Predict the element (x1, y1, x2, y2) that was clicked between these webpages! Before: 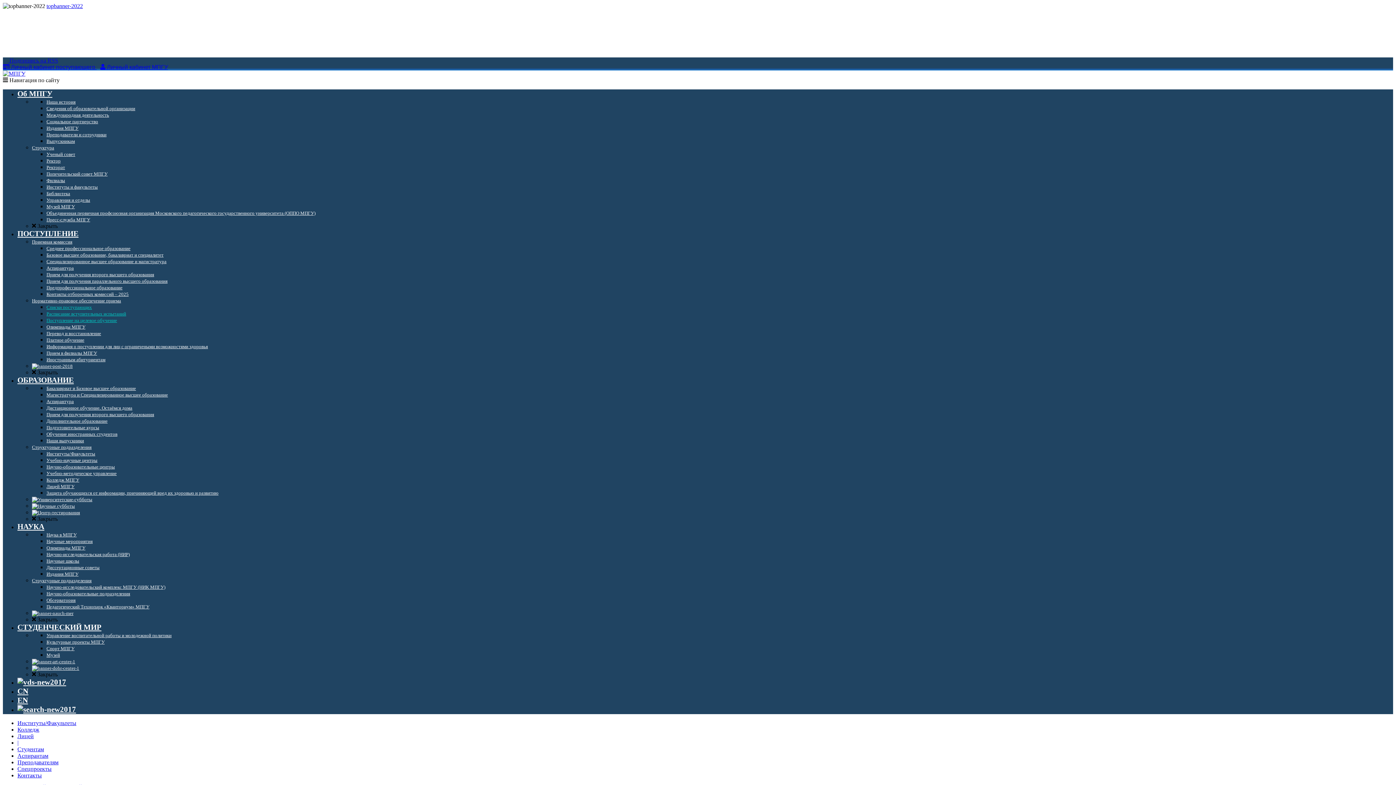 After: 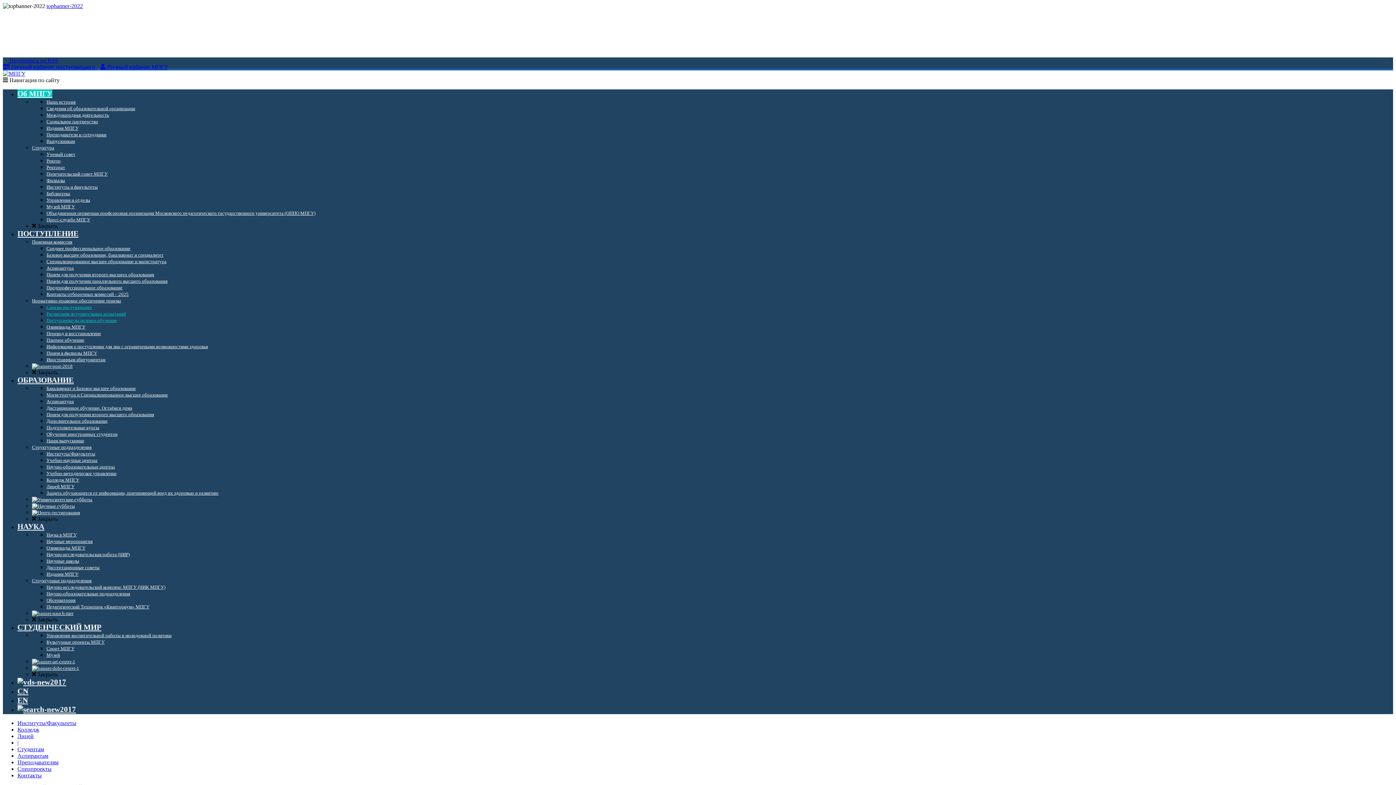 Action: bbox: (46, 151, 75, 157) label: Ученый совет